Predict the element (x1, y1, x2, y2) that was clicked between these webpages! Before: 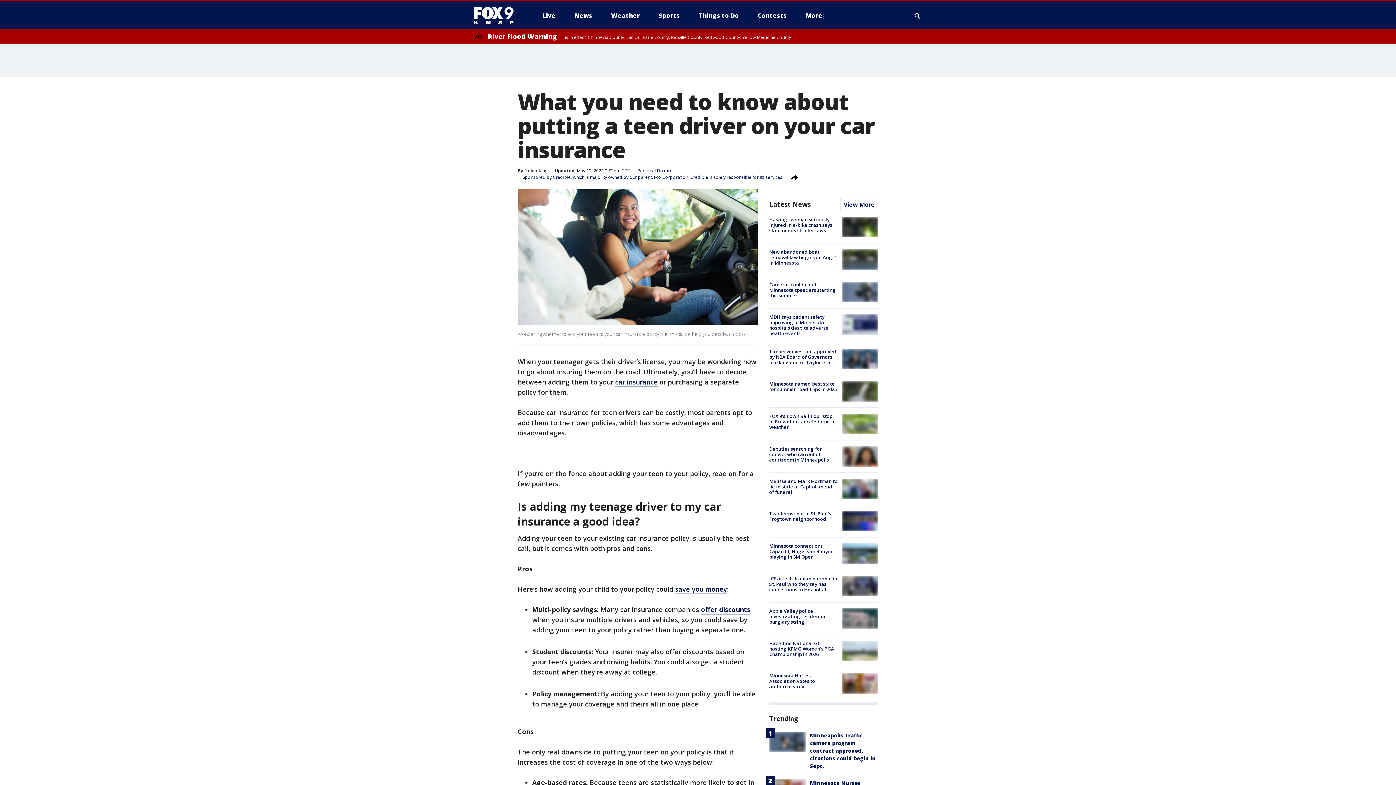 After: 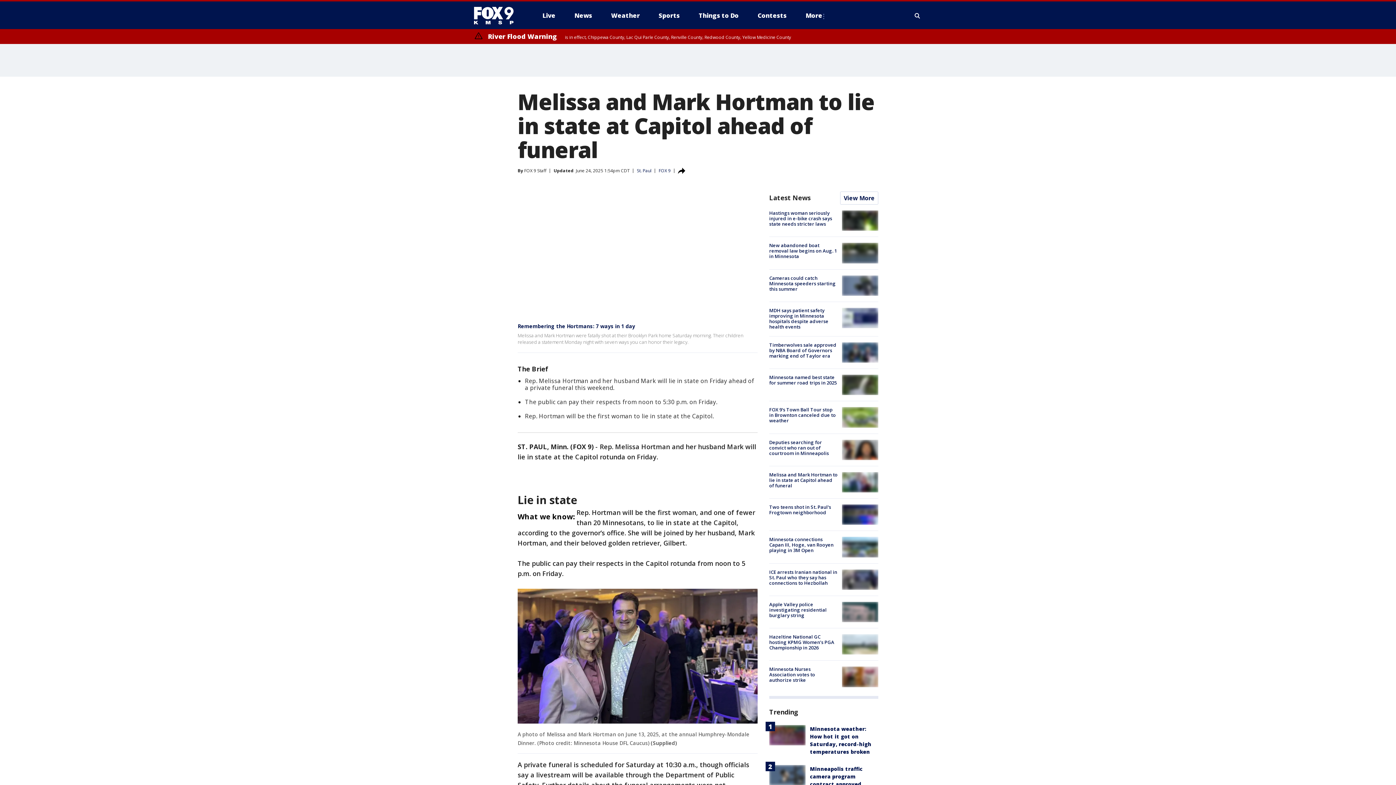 Action: bbox: (769, 478, 837, 495) label: Melissa and Mark Hortman to lie in state at Capitol ahead of funeral